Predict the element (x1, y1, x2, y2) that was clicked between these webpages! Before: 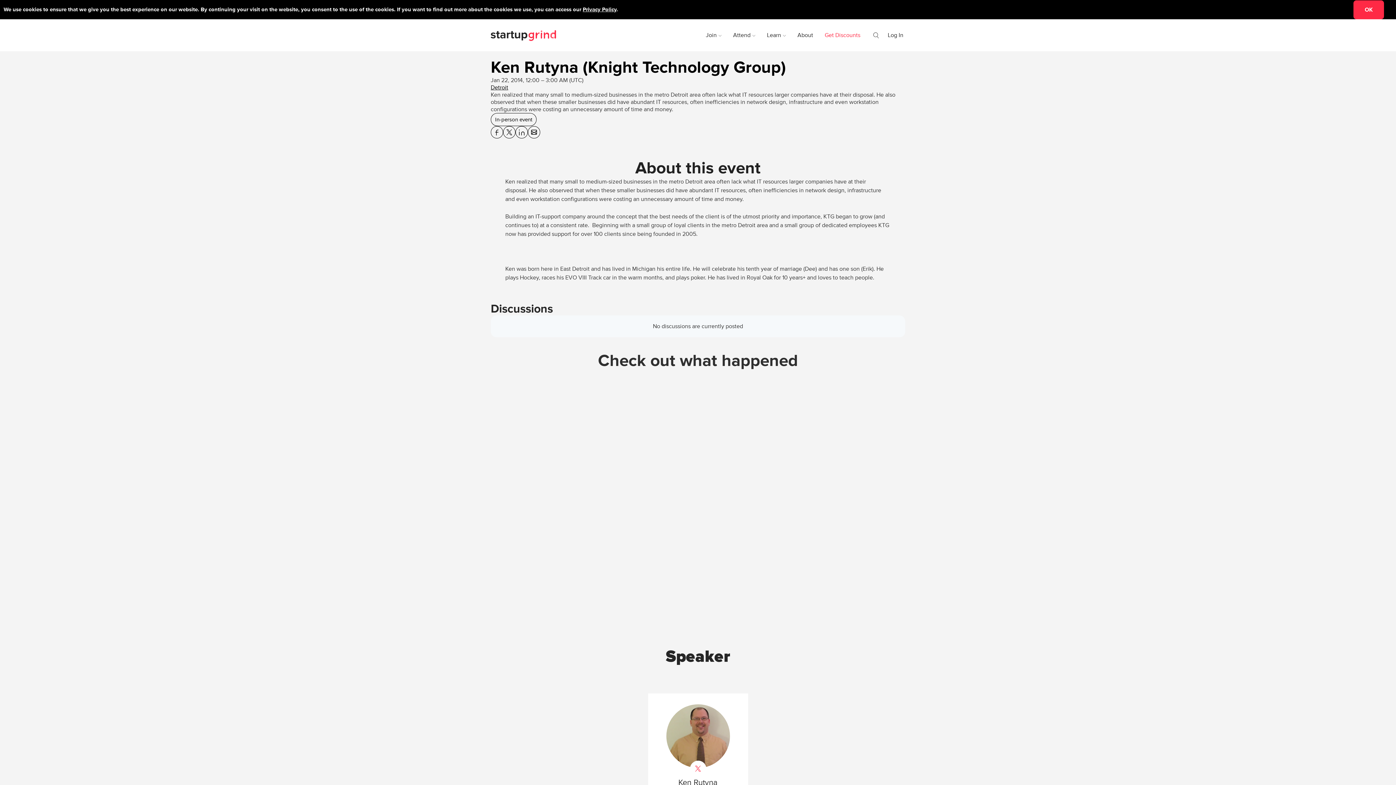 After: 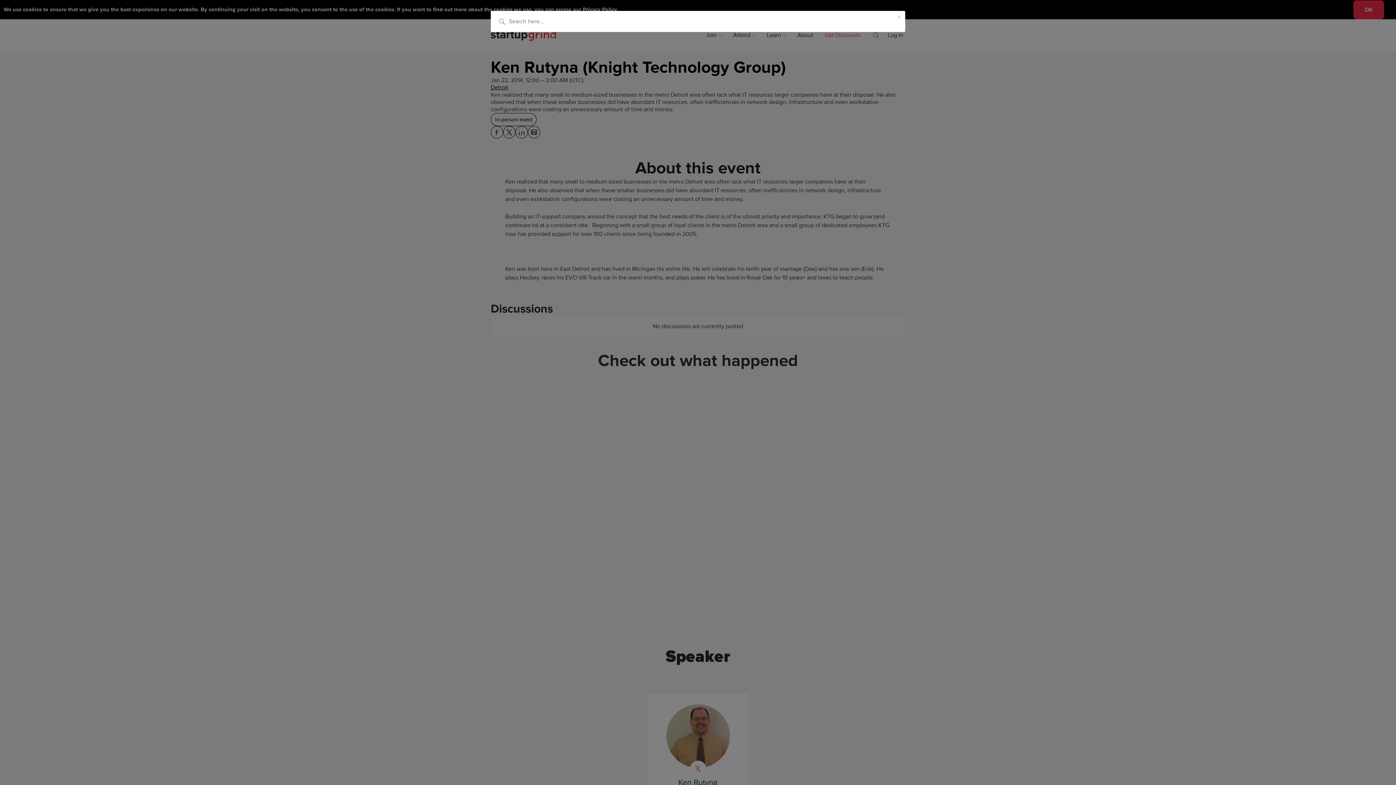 Action: label: search bbox: (870, 23, 882, 46)